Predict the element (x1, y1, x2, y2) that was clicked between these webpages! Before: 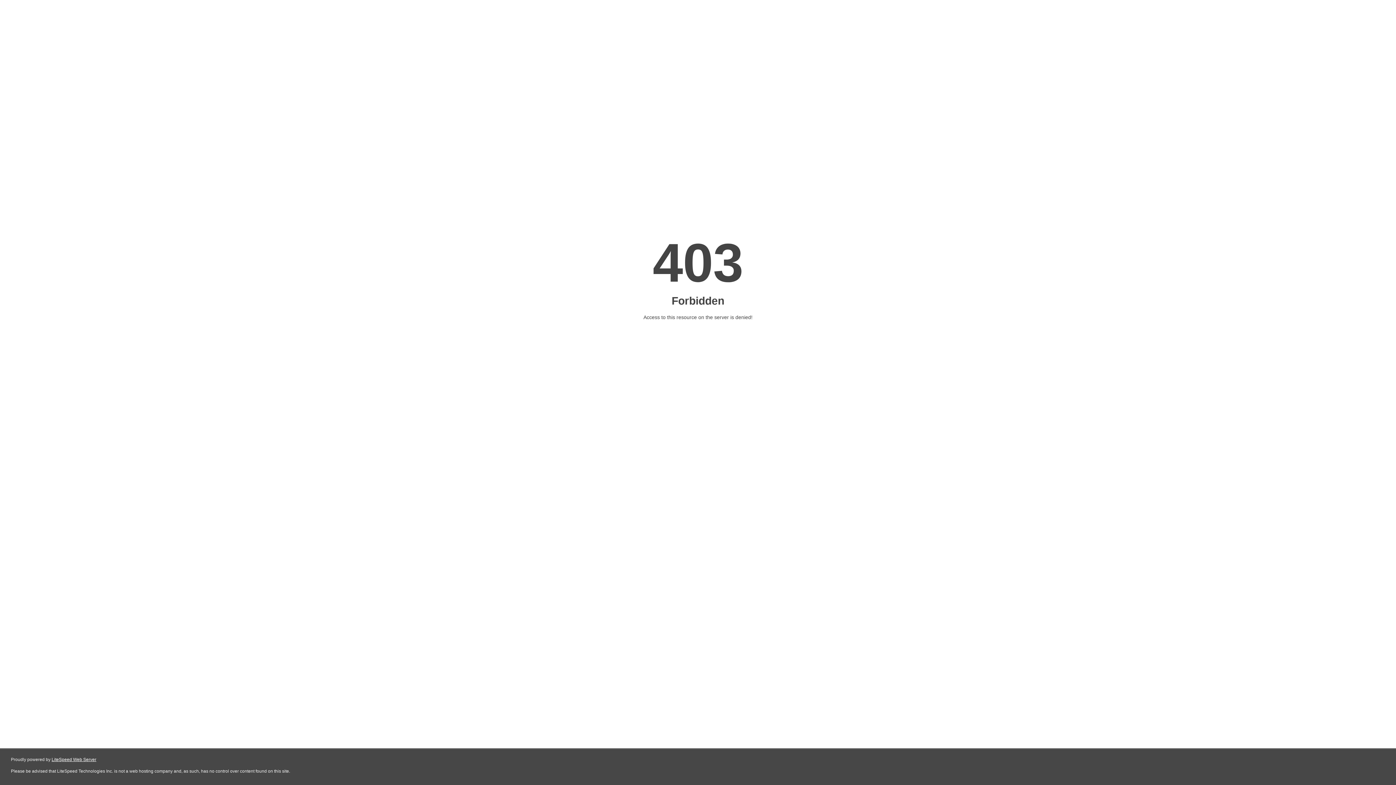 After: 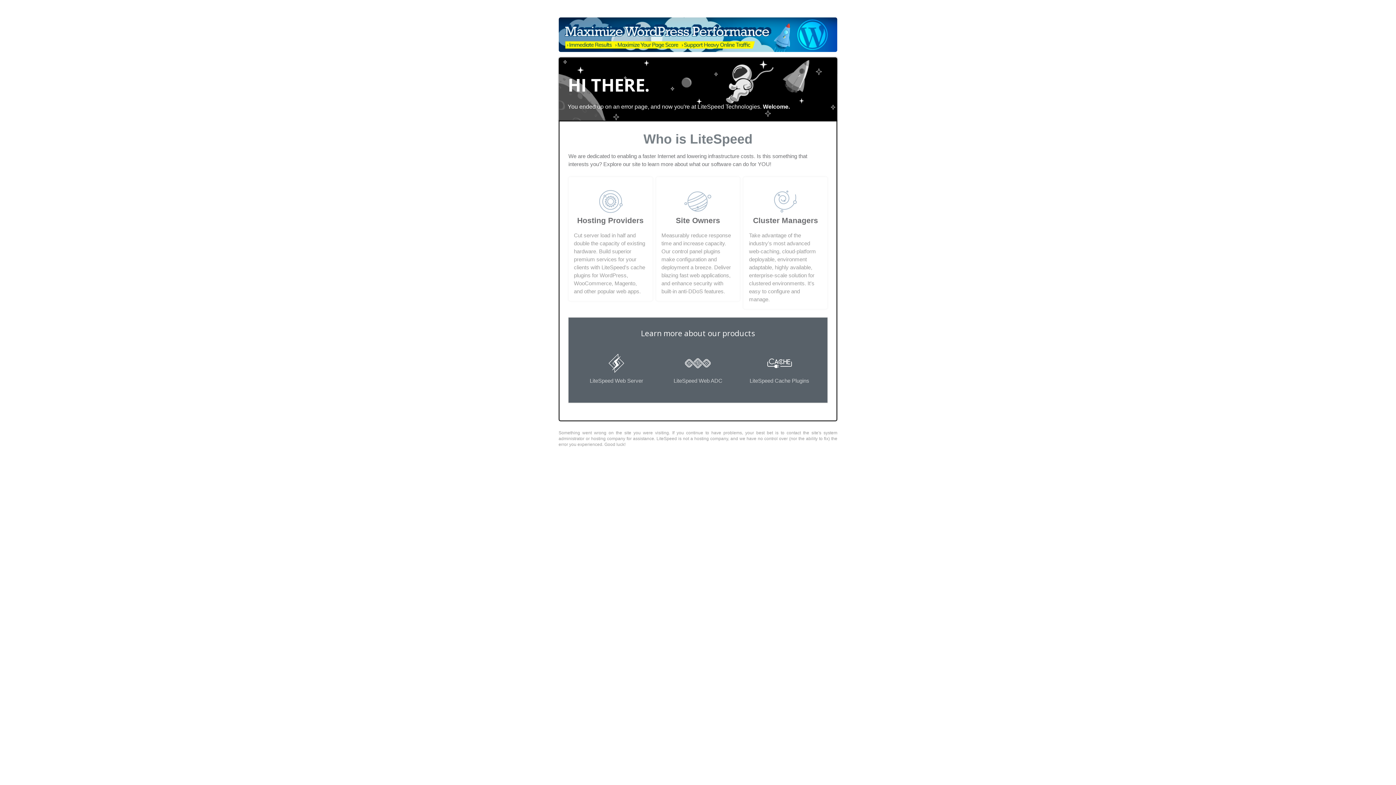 Action: label: LiteSpeed Web Server bbox: (51, 757, 96, 762)